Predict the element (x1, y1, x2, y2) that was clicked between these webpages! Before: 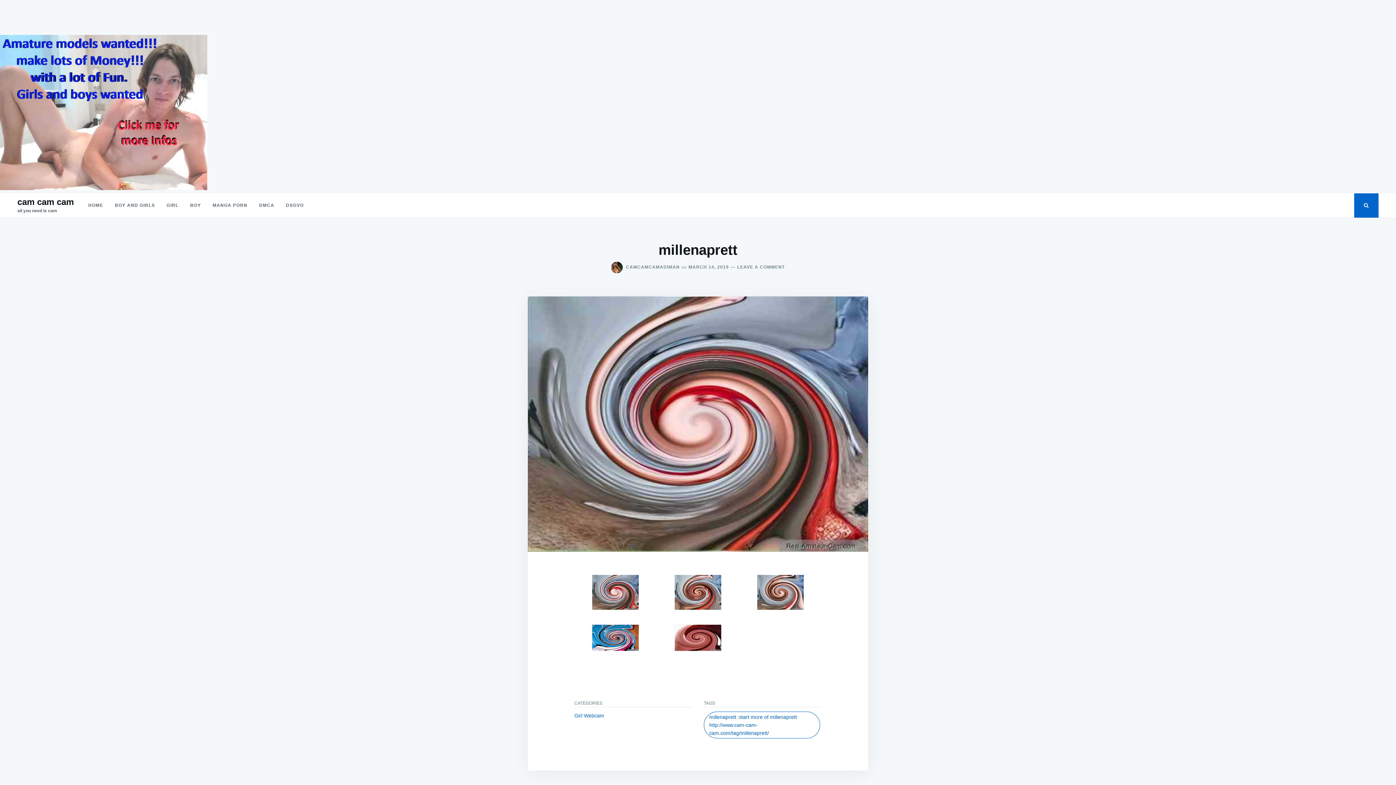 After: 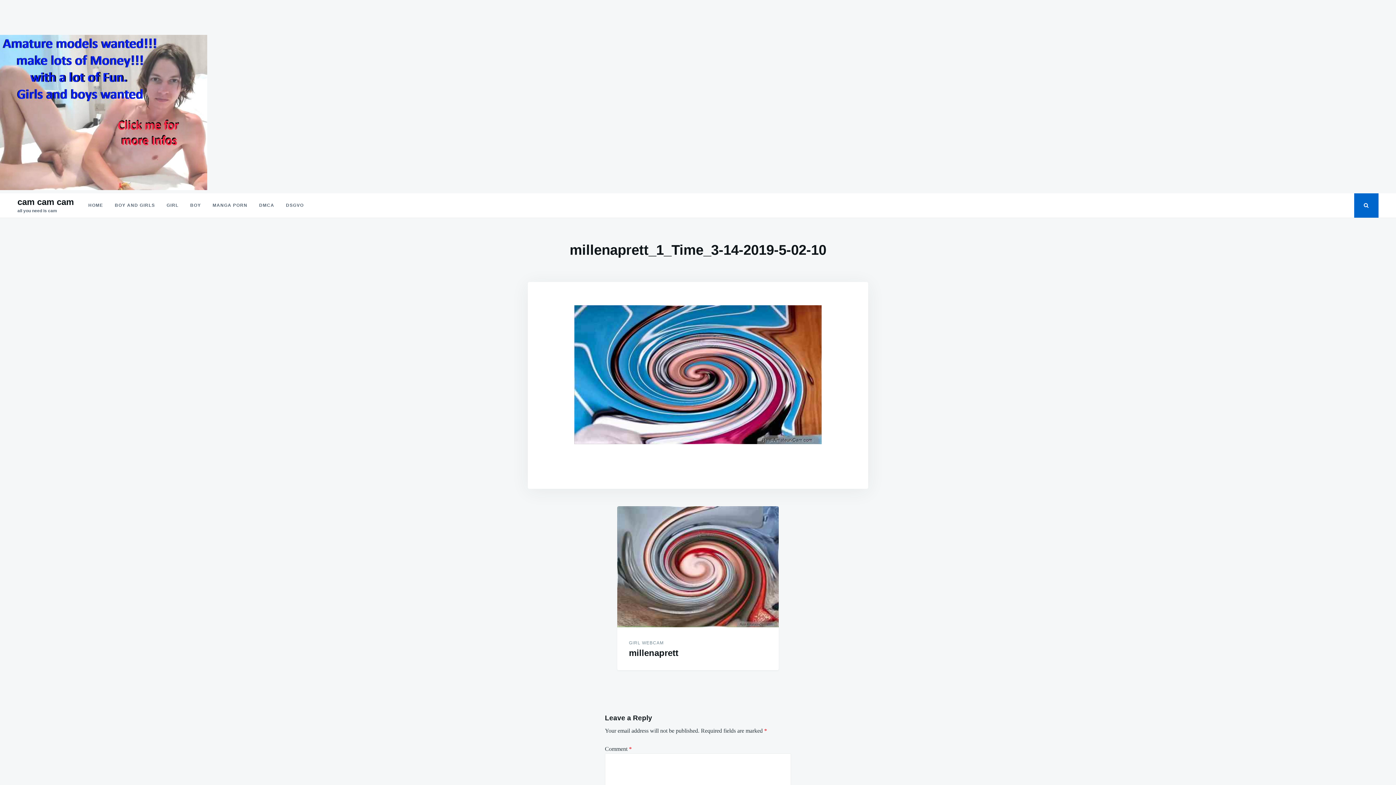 Action: bbox: (592, 644, 639, 652)